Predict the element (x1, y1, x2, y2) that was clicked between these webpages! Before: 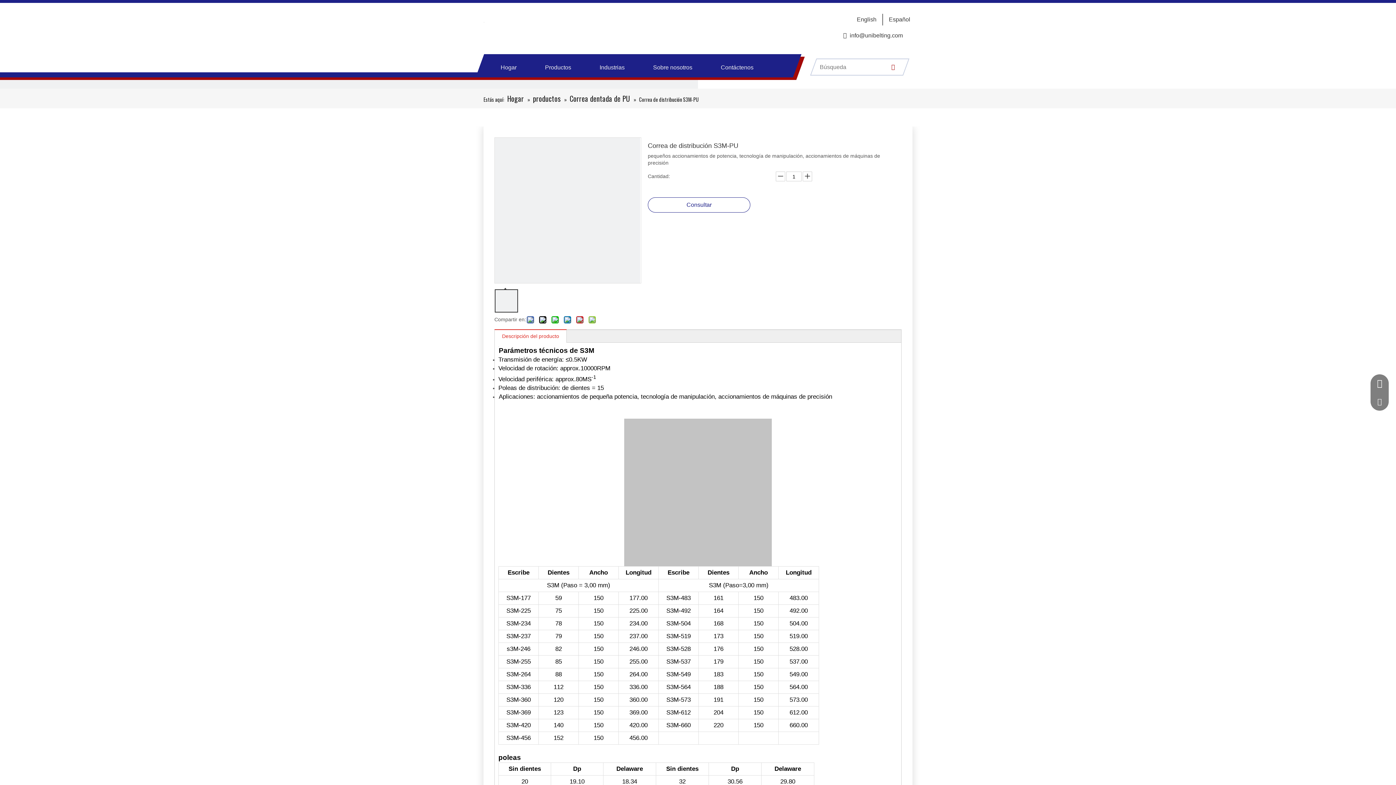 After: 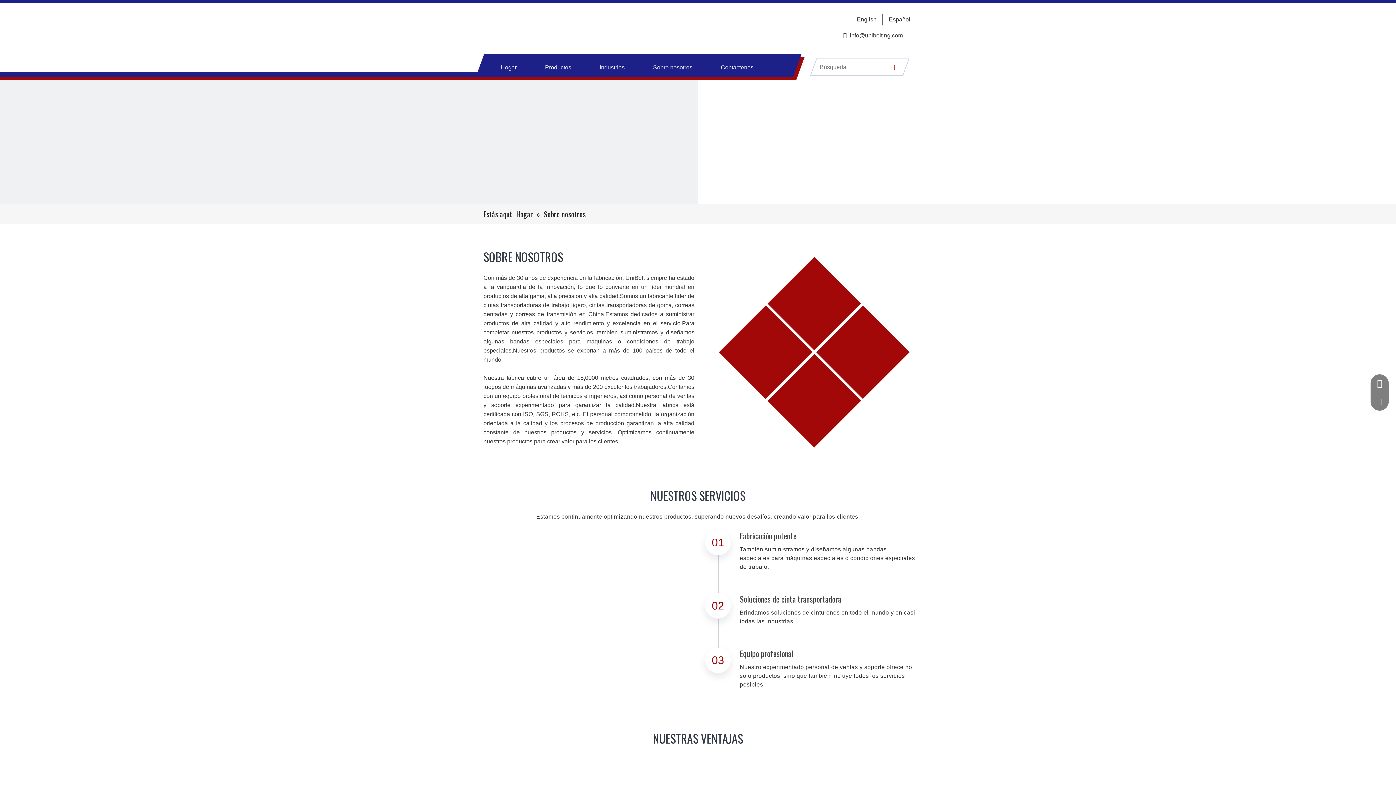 Action: label: Sobre nosotros bbox: (653, 61, 692, 73)